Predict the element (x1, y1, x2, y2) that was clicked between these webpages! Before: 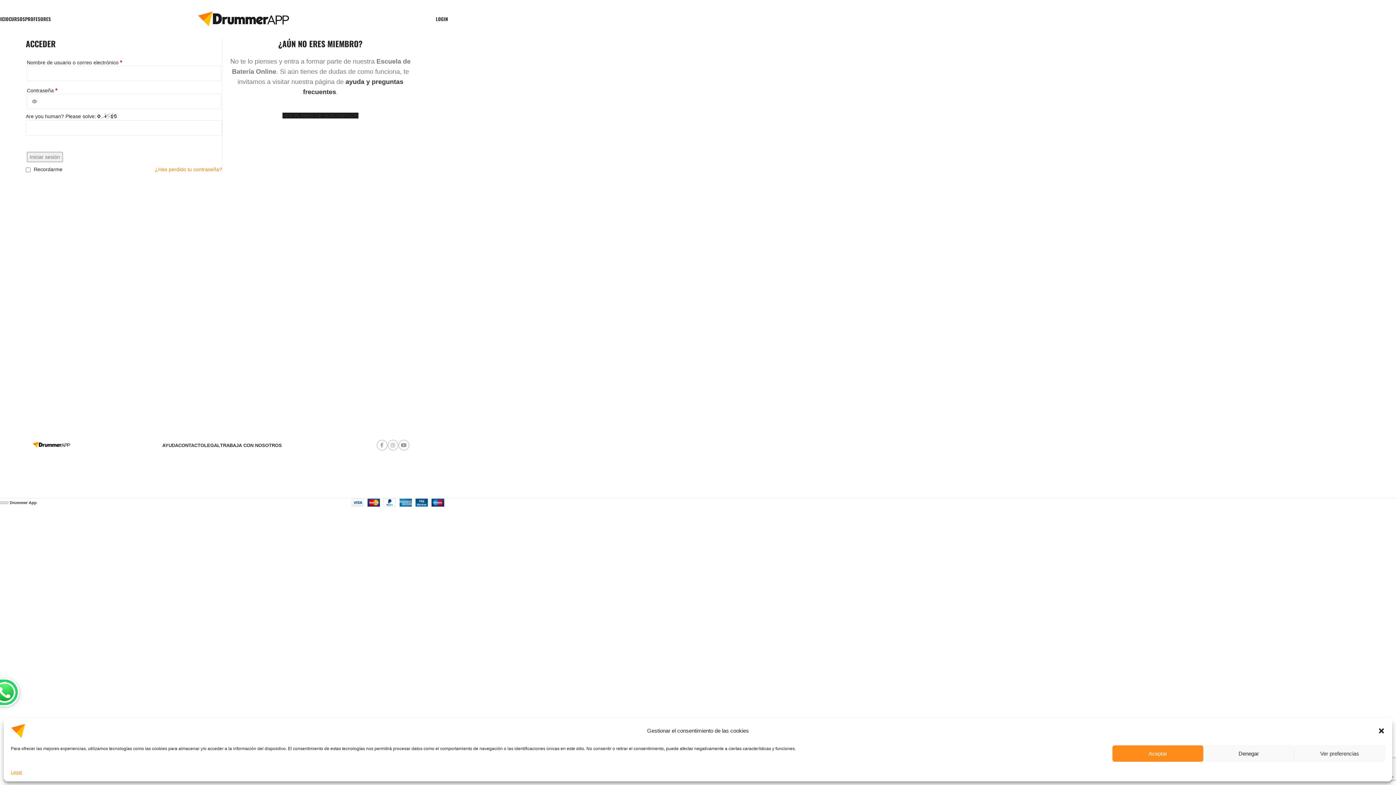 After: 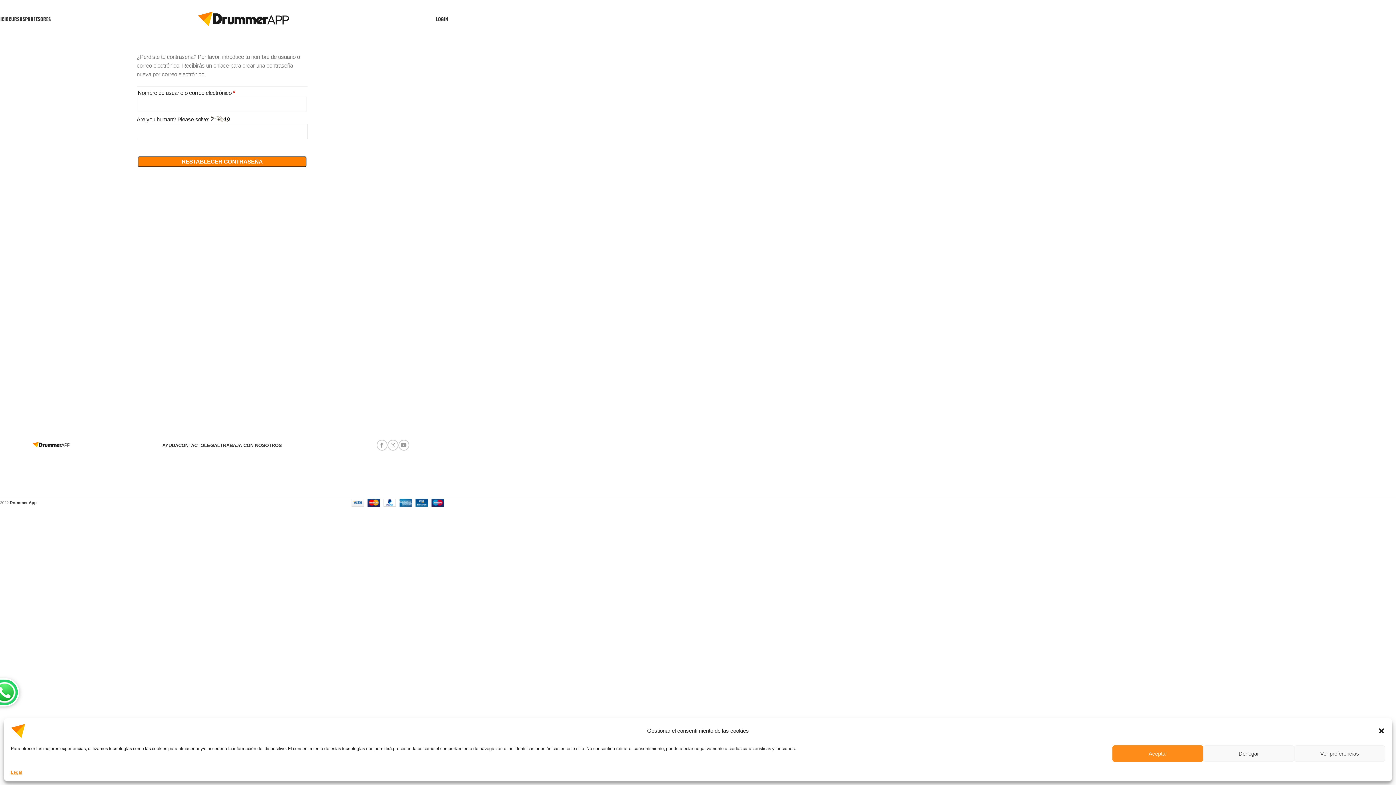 Action: bbox: (154, 165, 222, 173) label: ¿Has perdido tu contraseña?